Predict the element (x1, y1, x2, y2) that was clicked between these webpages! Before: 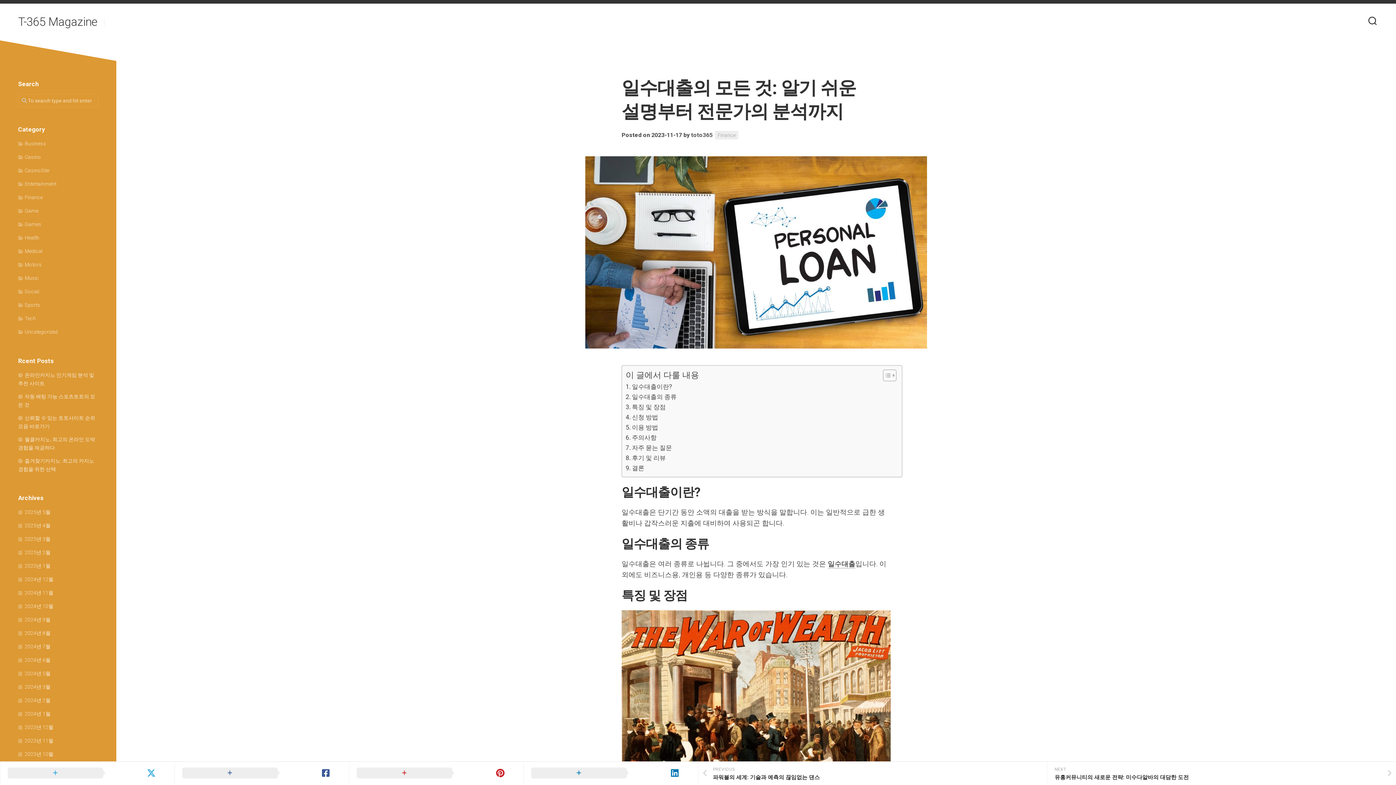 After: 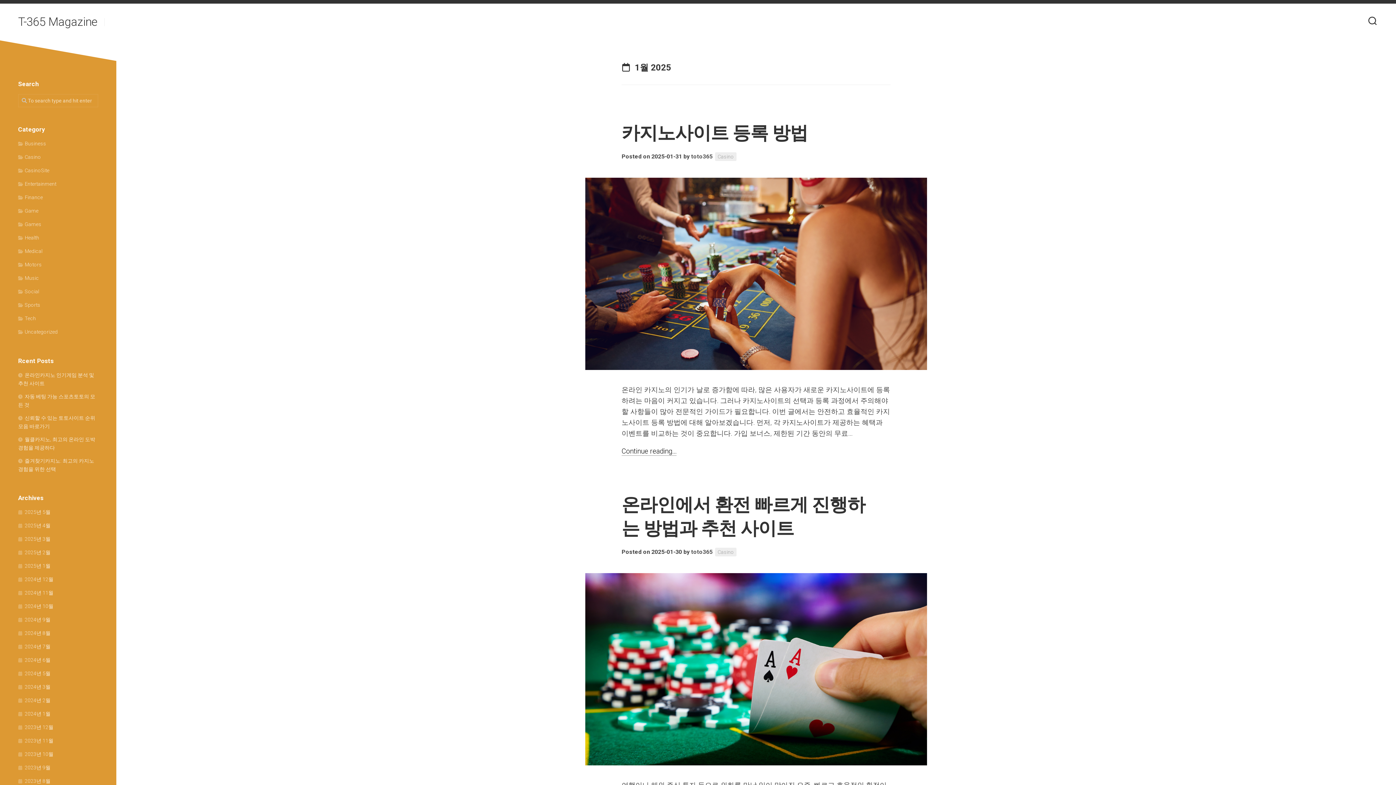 Action: bbox: (18, 563, 50, 569) label: 2025년 1월